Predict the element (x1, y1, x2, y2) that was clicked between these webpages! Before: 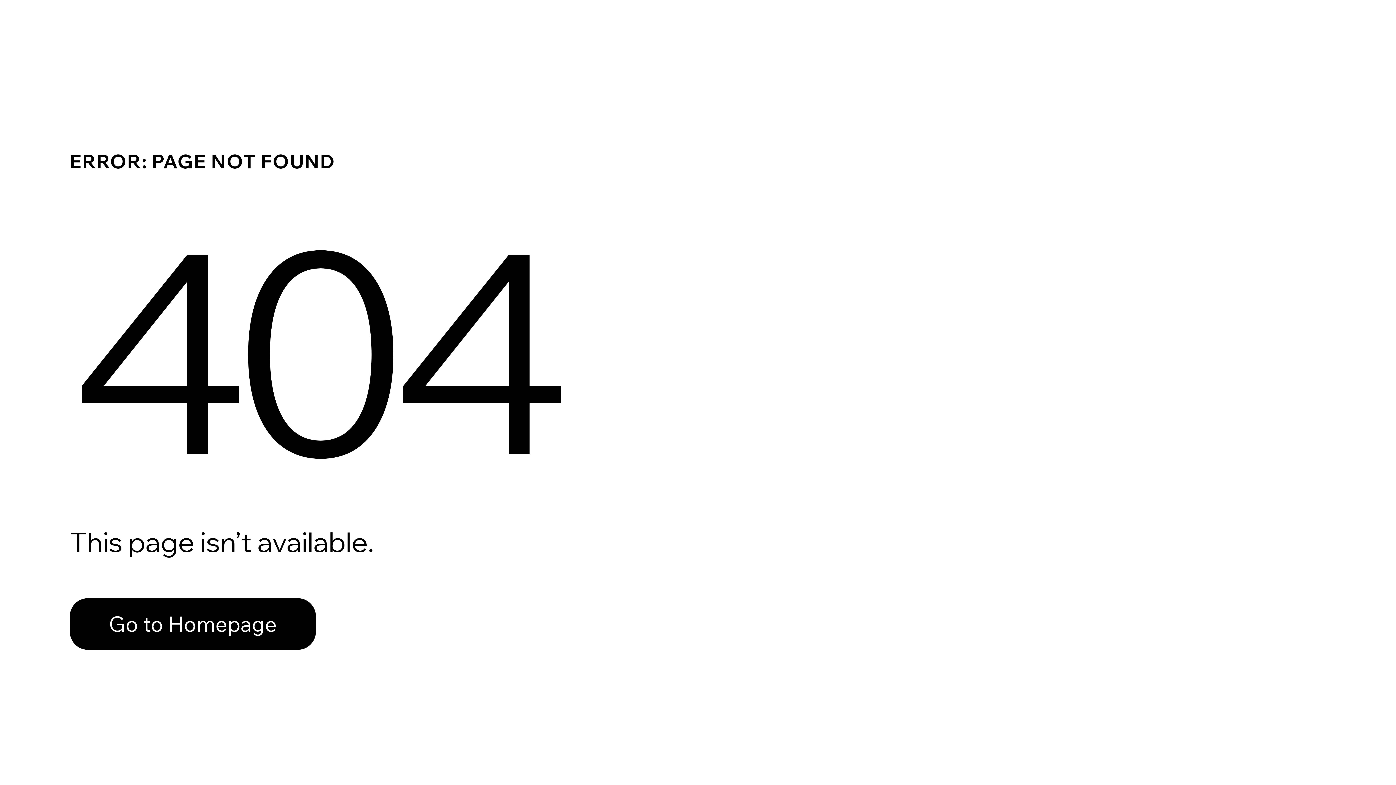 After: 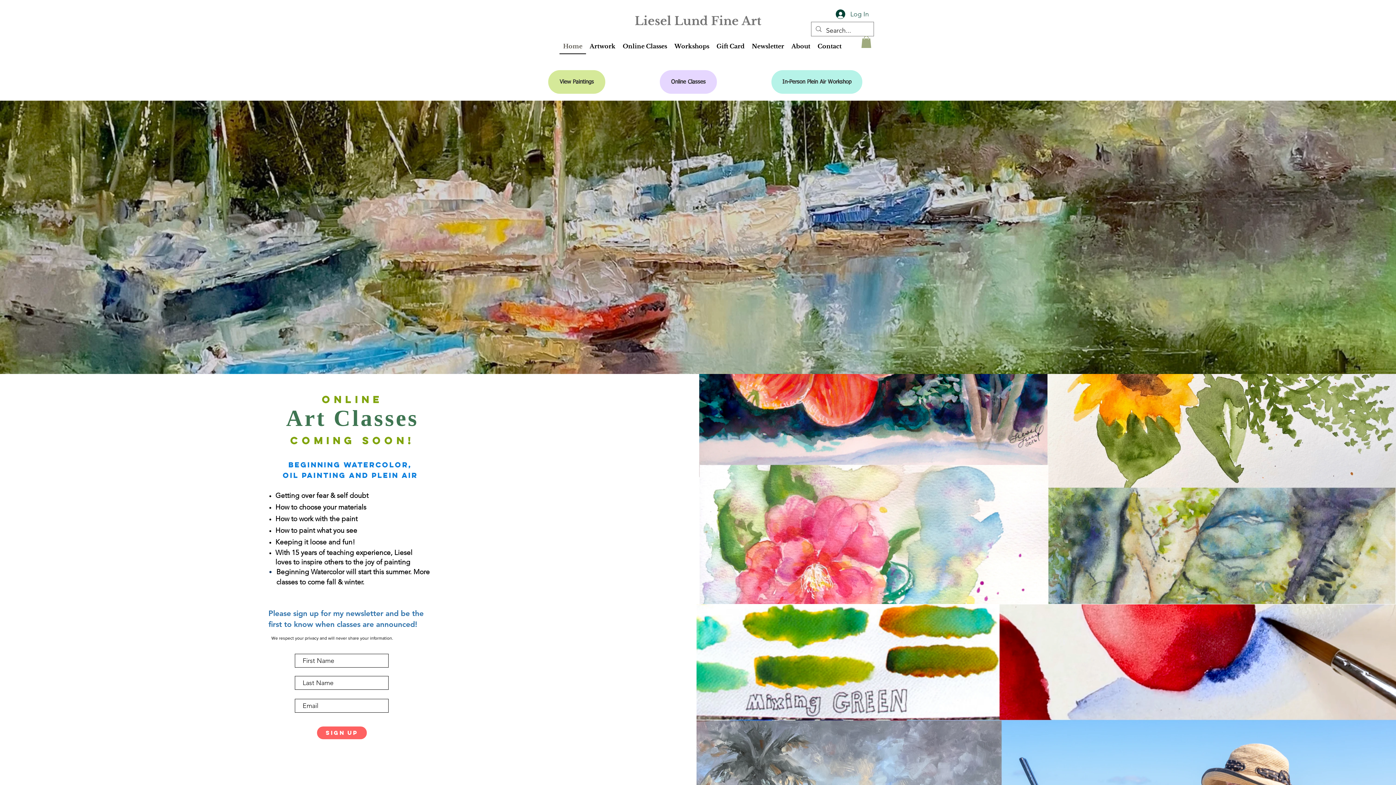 Action: bbox: (69, 582, 768, 659) label: Go to Homepage